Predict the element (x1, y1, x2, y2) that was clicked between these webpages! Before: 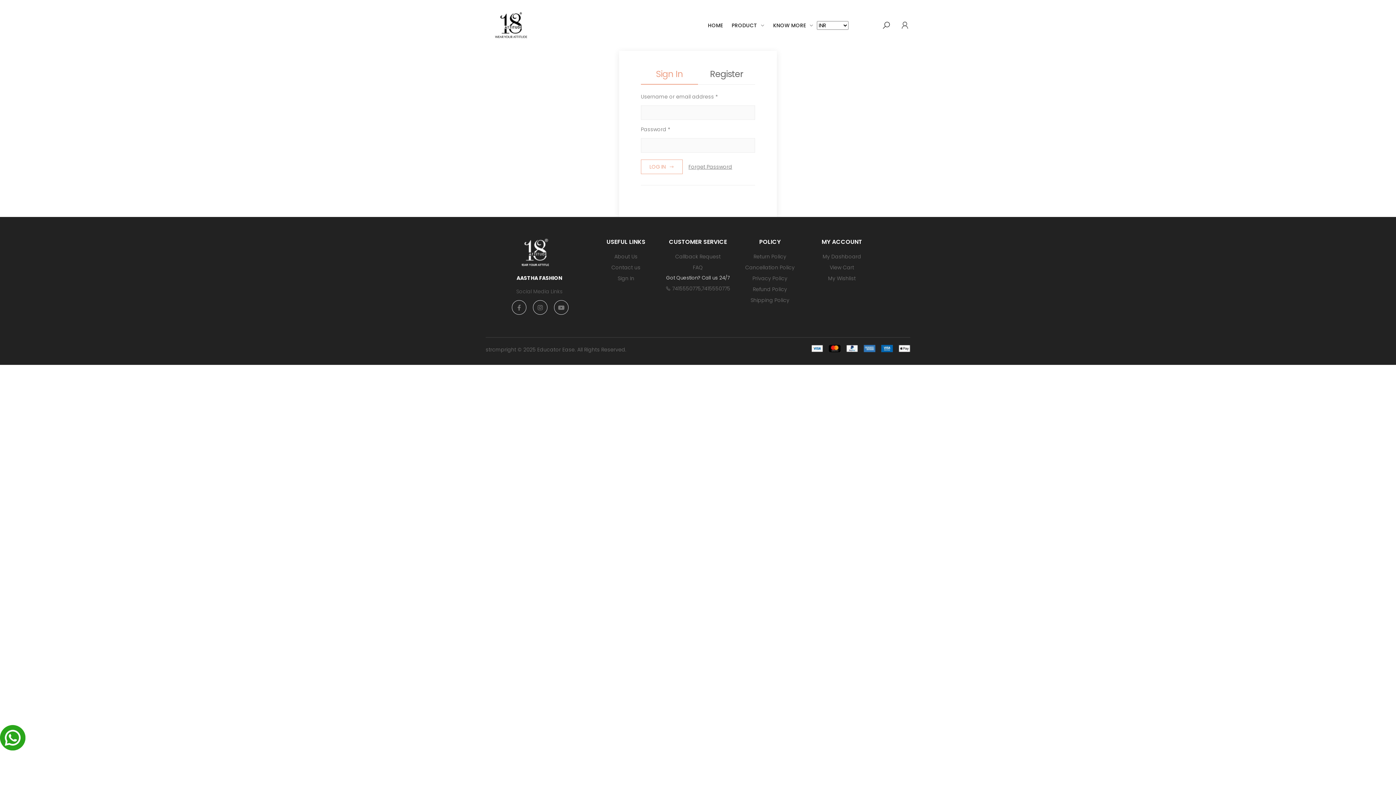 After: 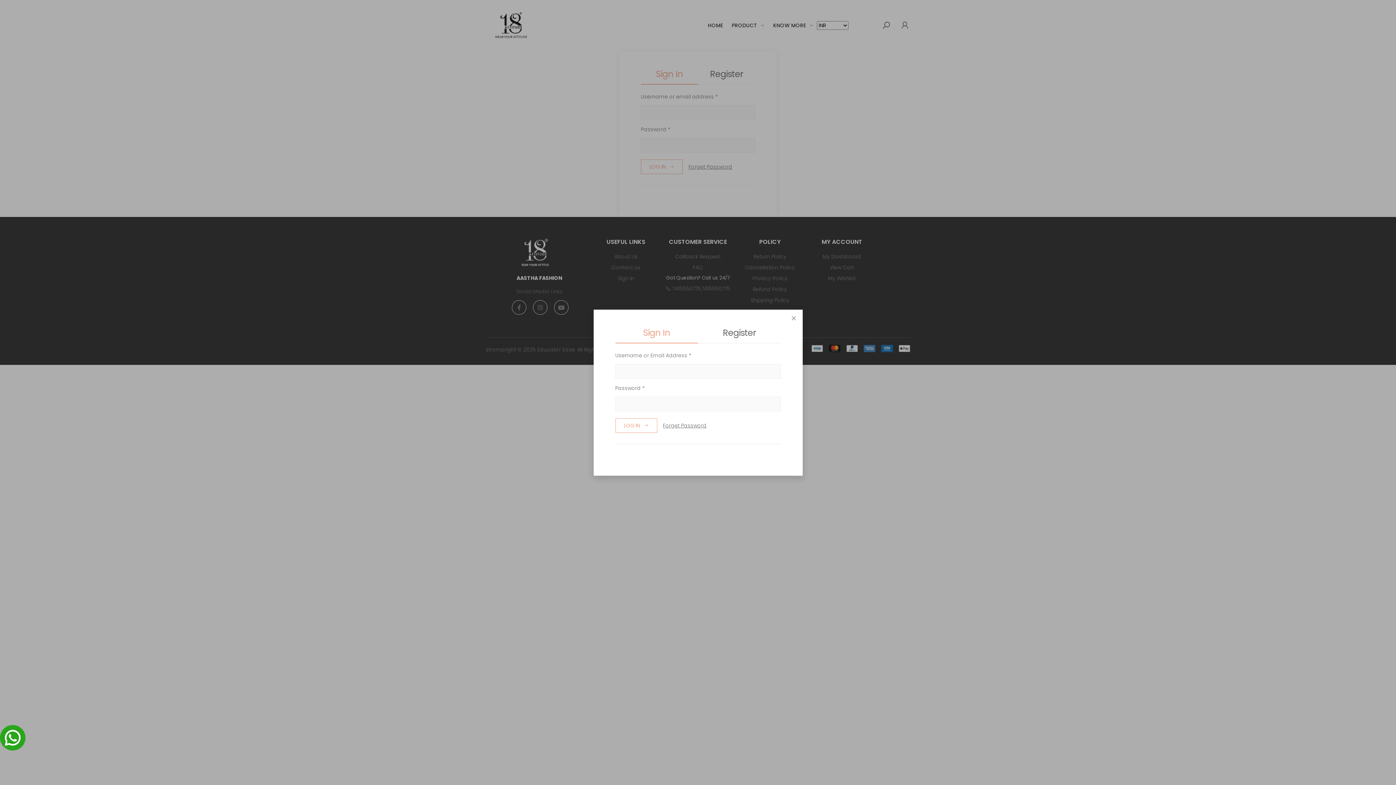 Action: bbox: (900, 20, 910, 30)